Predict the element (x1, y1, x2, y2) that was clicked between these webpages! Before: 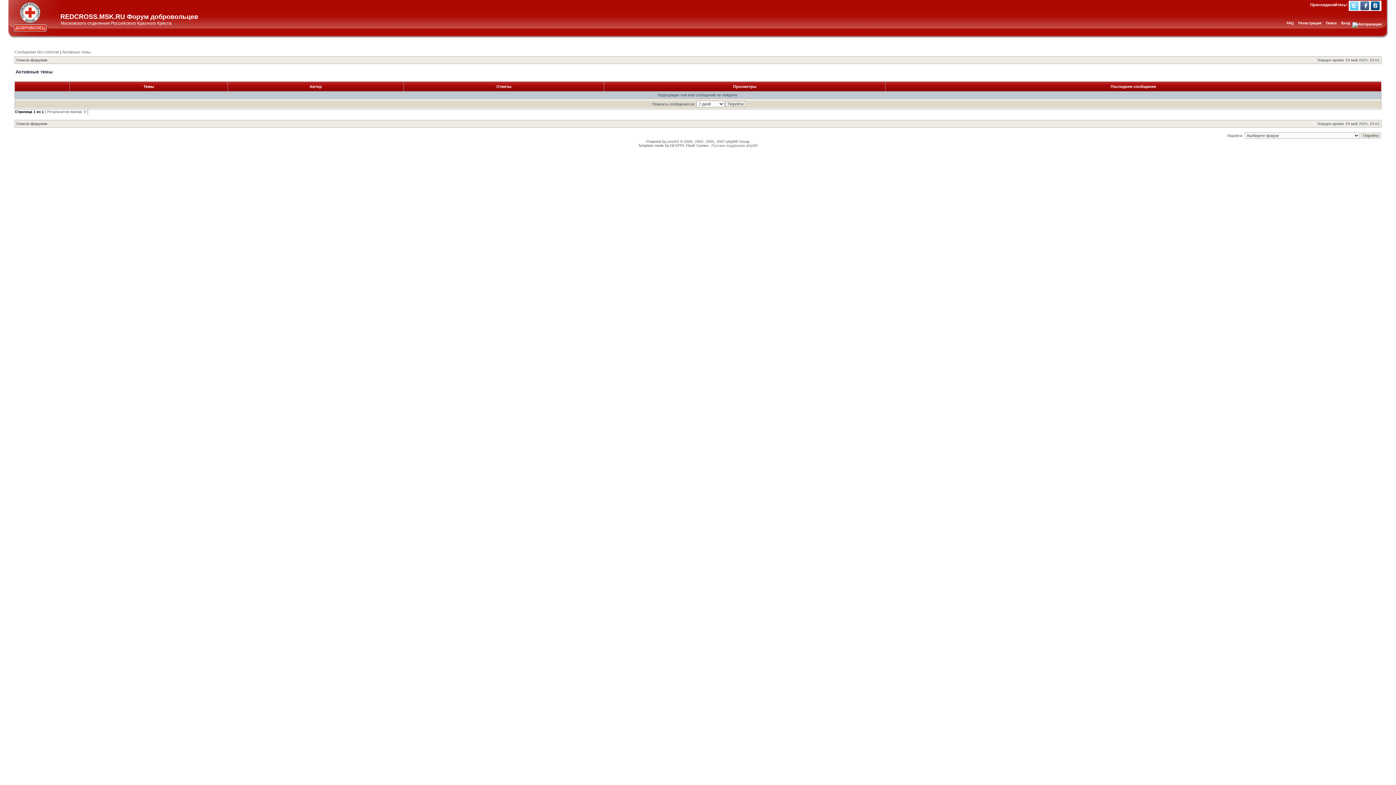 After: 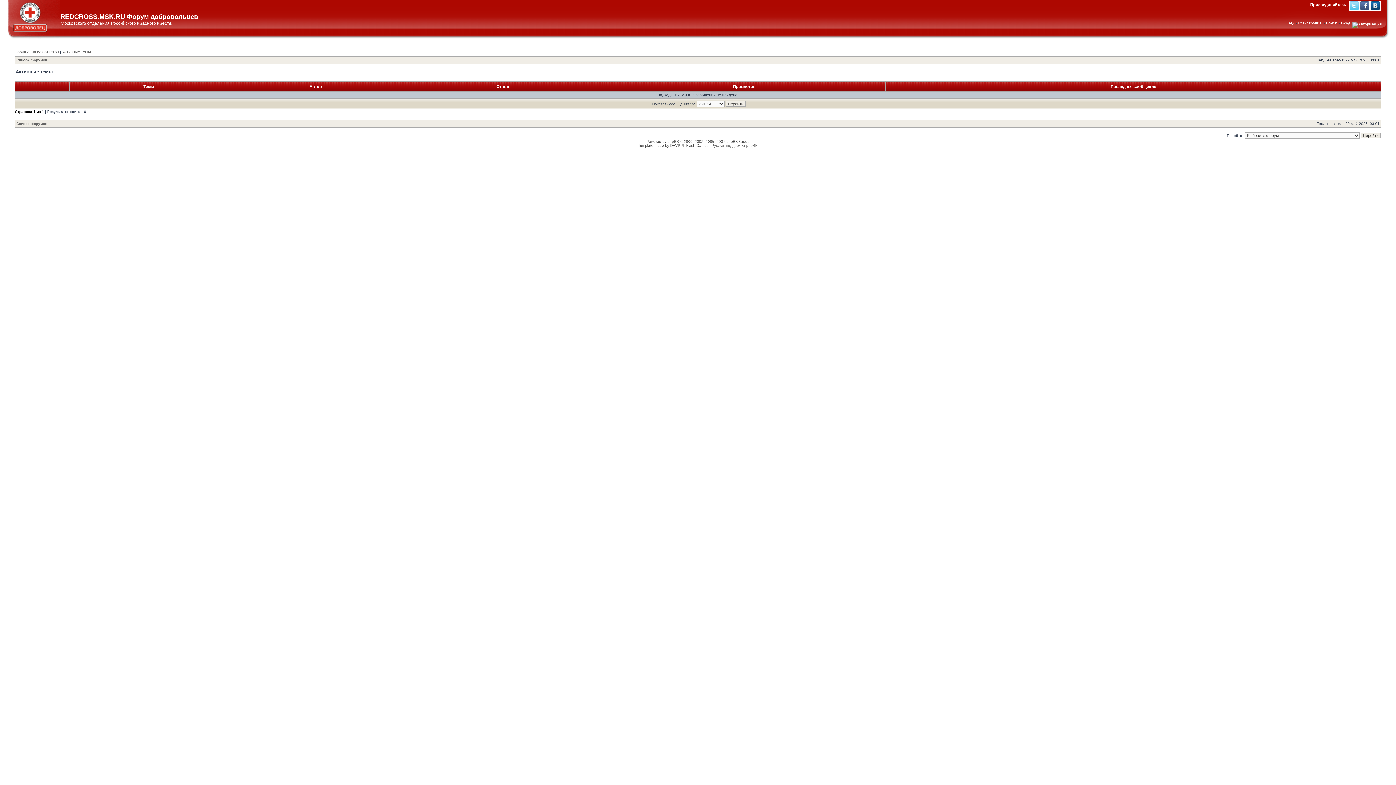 Action: bbox: (62, 49, 90, 54) label: Активные темы